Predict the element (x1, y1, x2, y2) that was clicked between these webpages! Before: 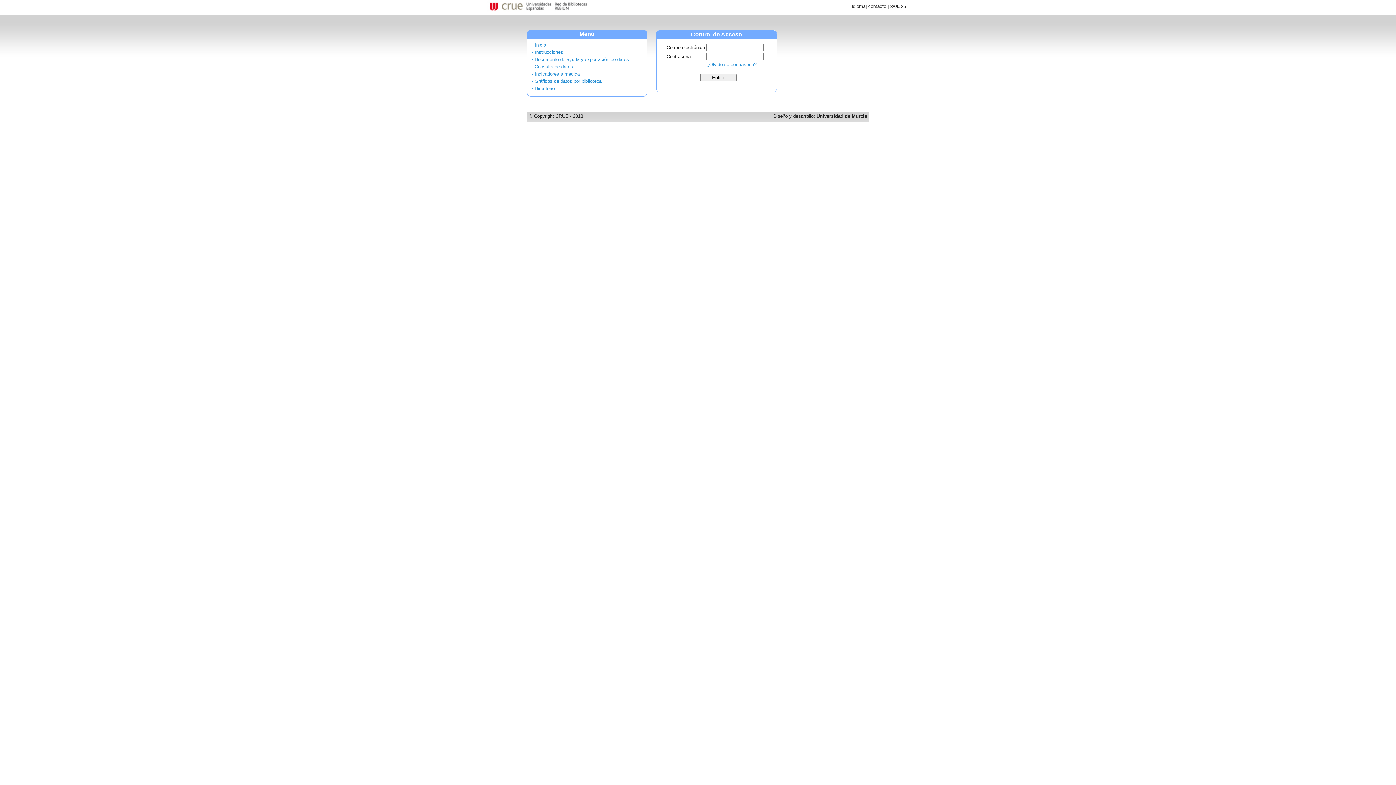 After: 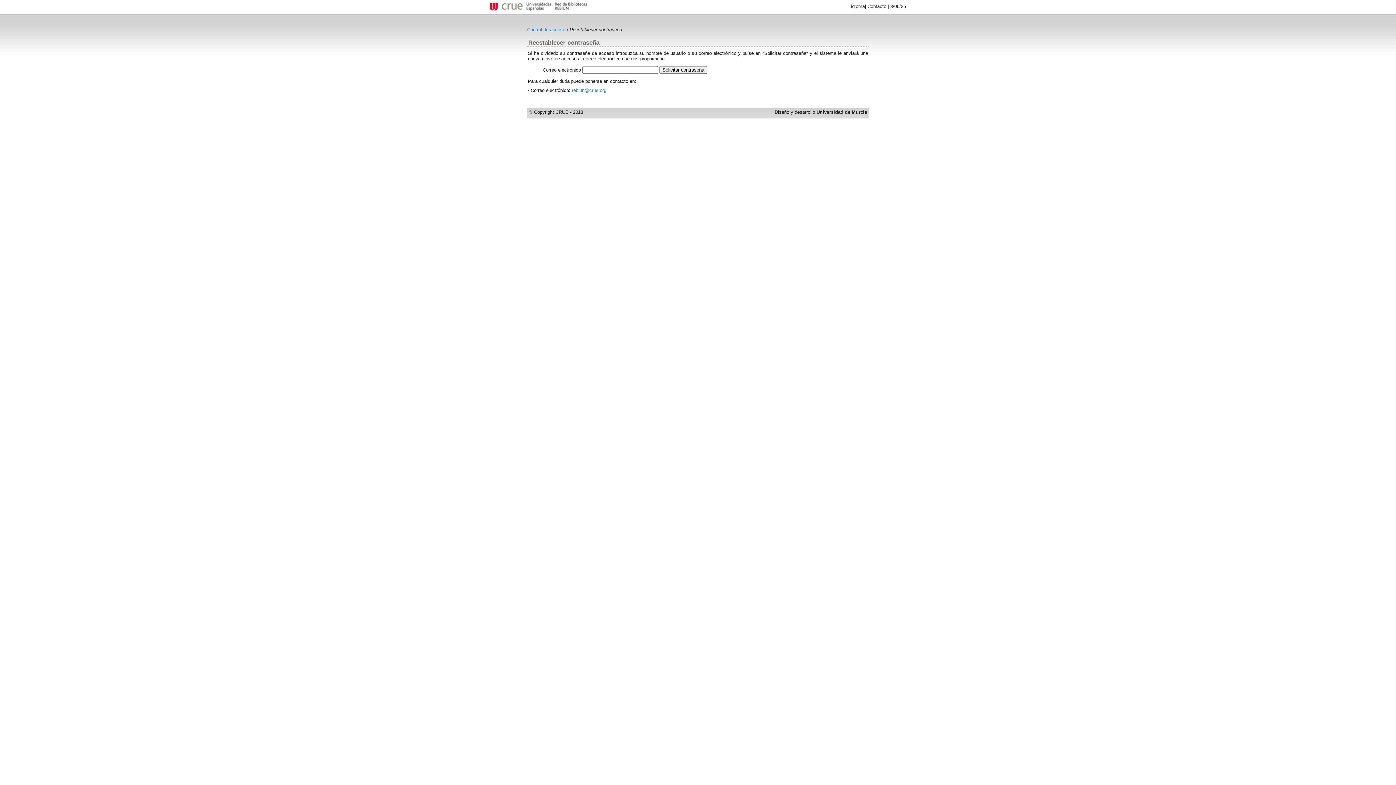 Action: label: ¿Olvidó su contraseña? bbox: (706, 61, 756, 67)